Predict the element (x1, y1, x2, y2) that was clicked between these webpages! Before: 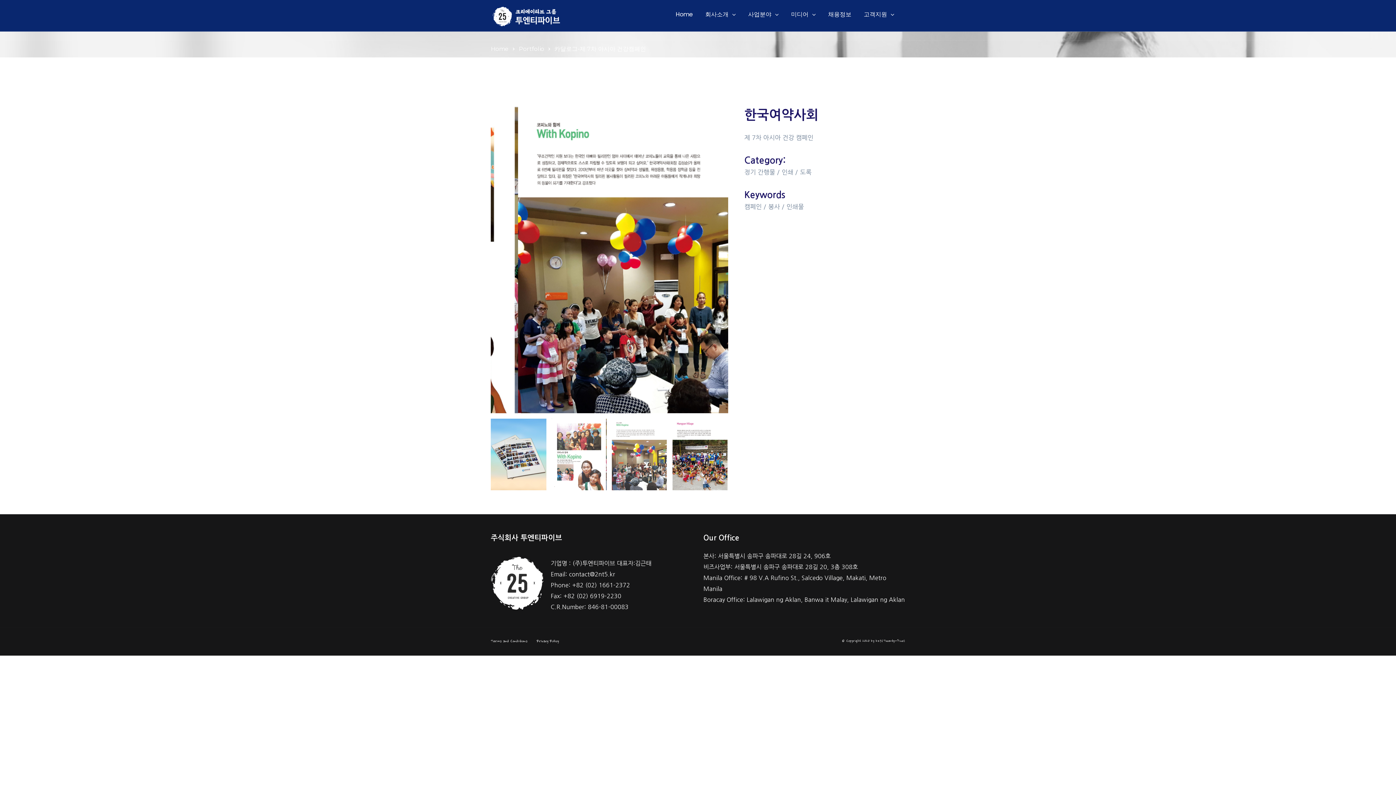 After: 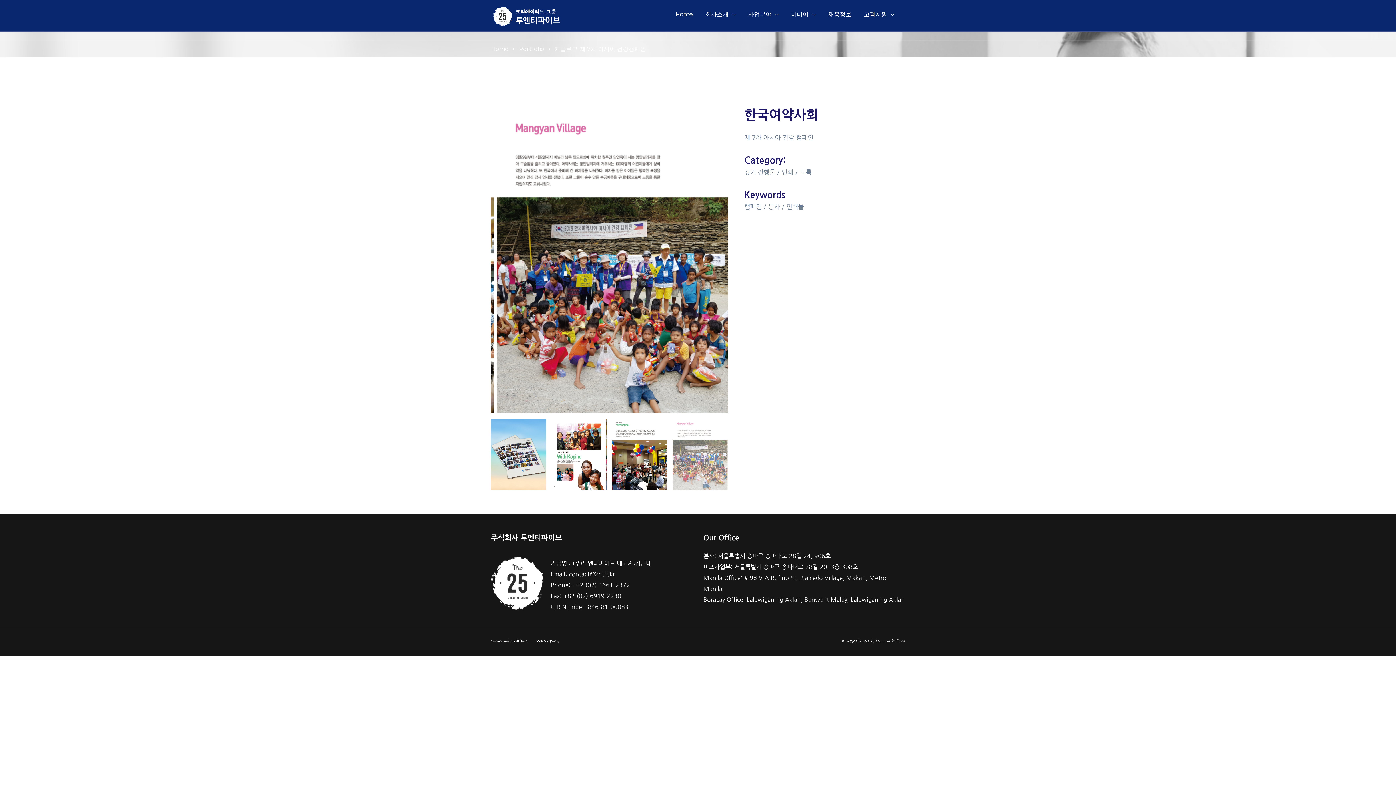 Action: bbox: (670, 418, 730, 490)